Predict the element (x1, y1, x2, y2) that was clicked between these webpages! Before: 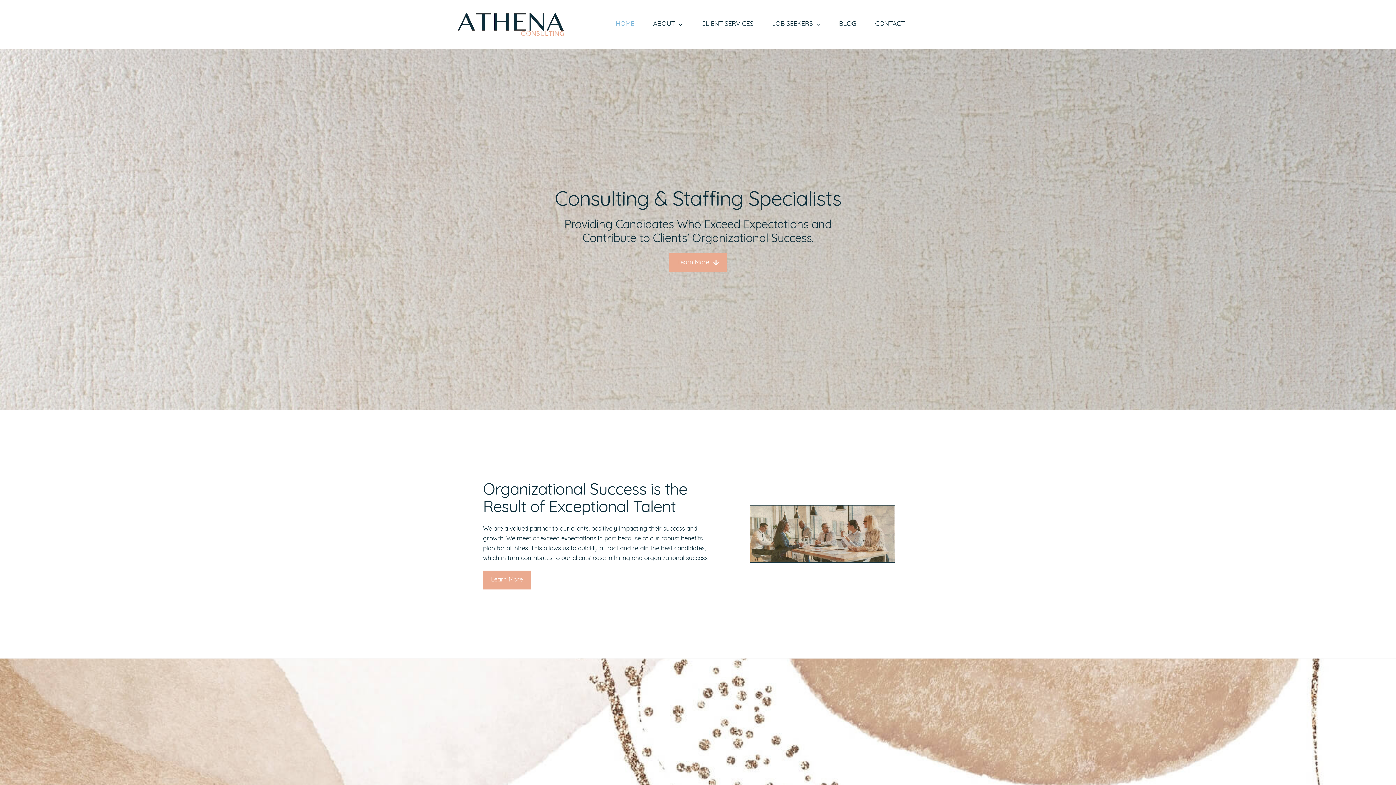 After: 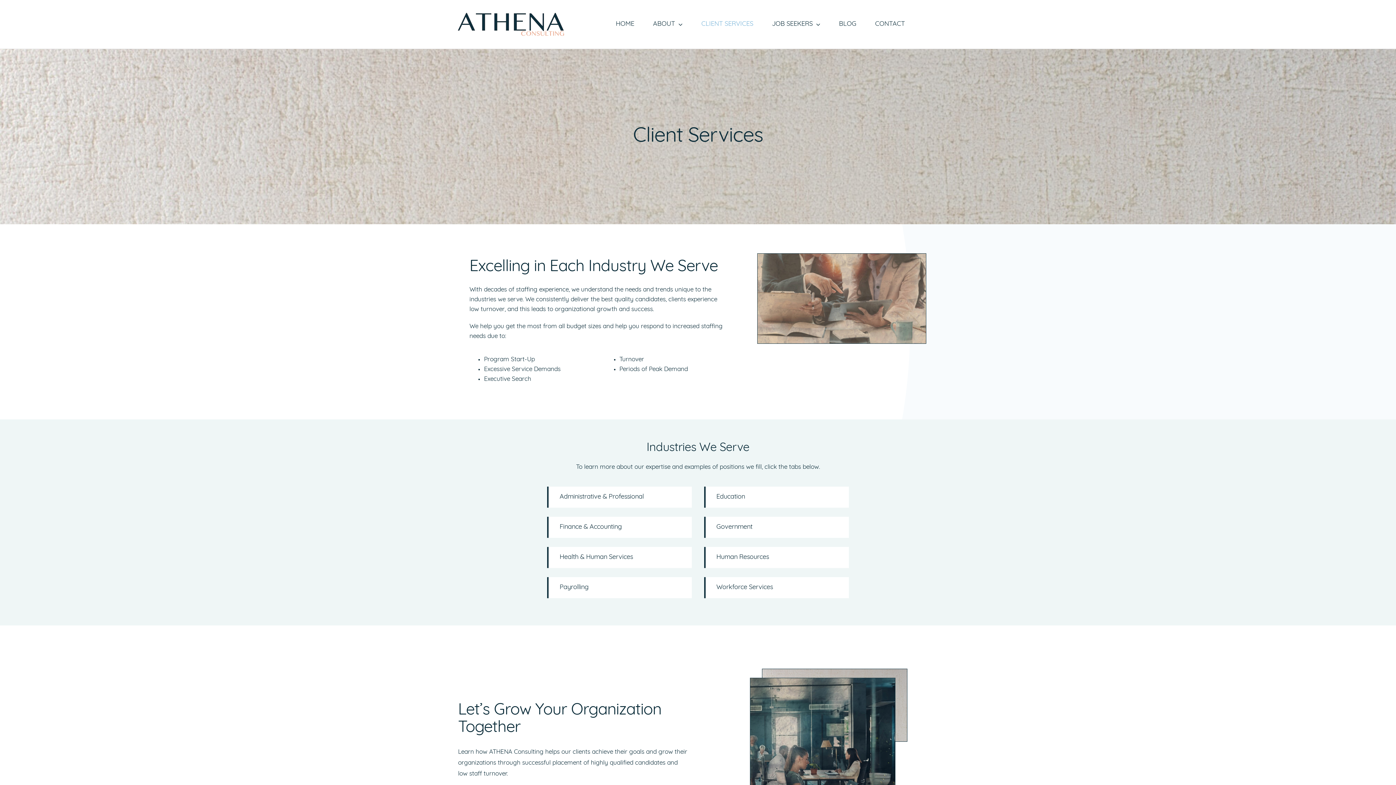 Action: bbox: (701, 11, 753, 37) label: CLIENT SERVICES